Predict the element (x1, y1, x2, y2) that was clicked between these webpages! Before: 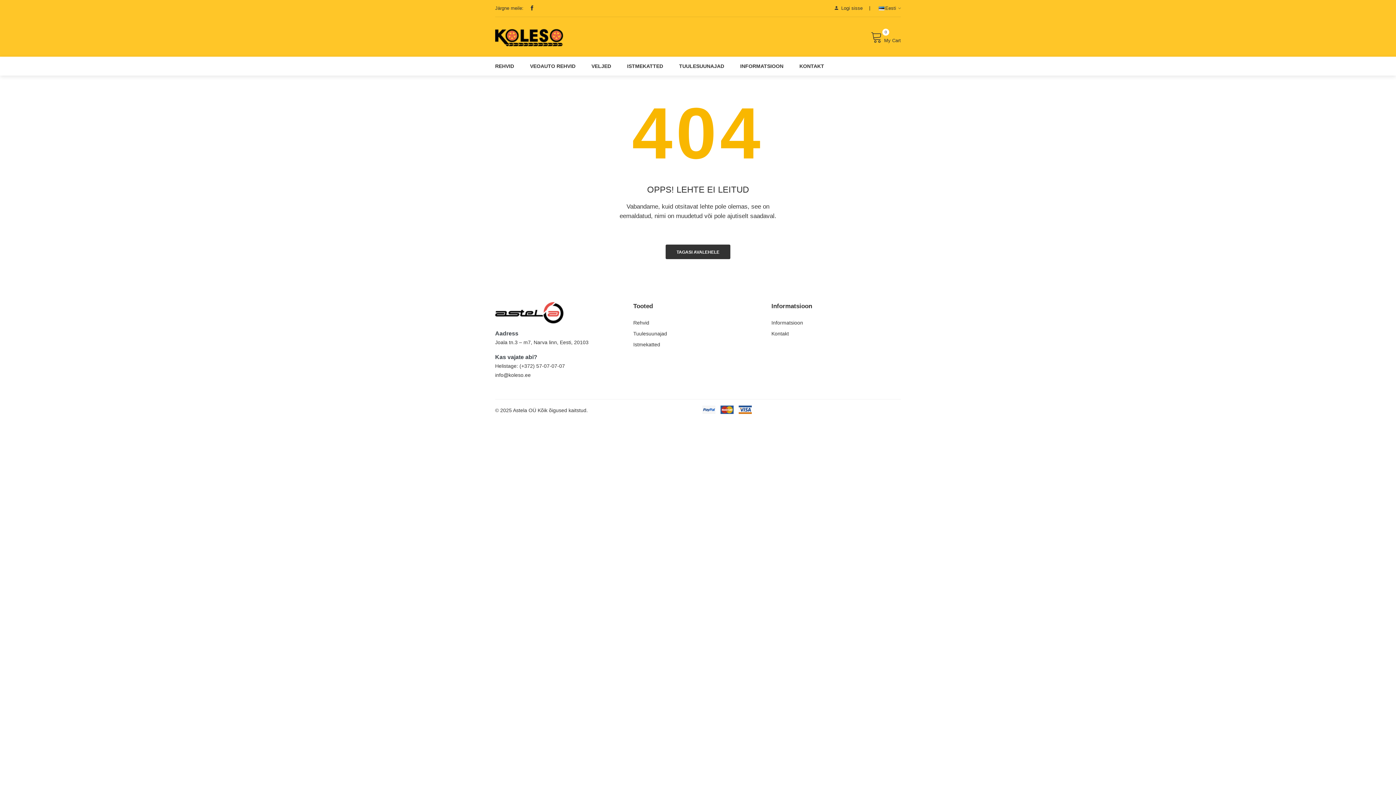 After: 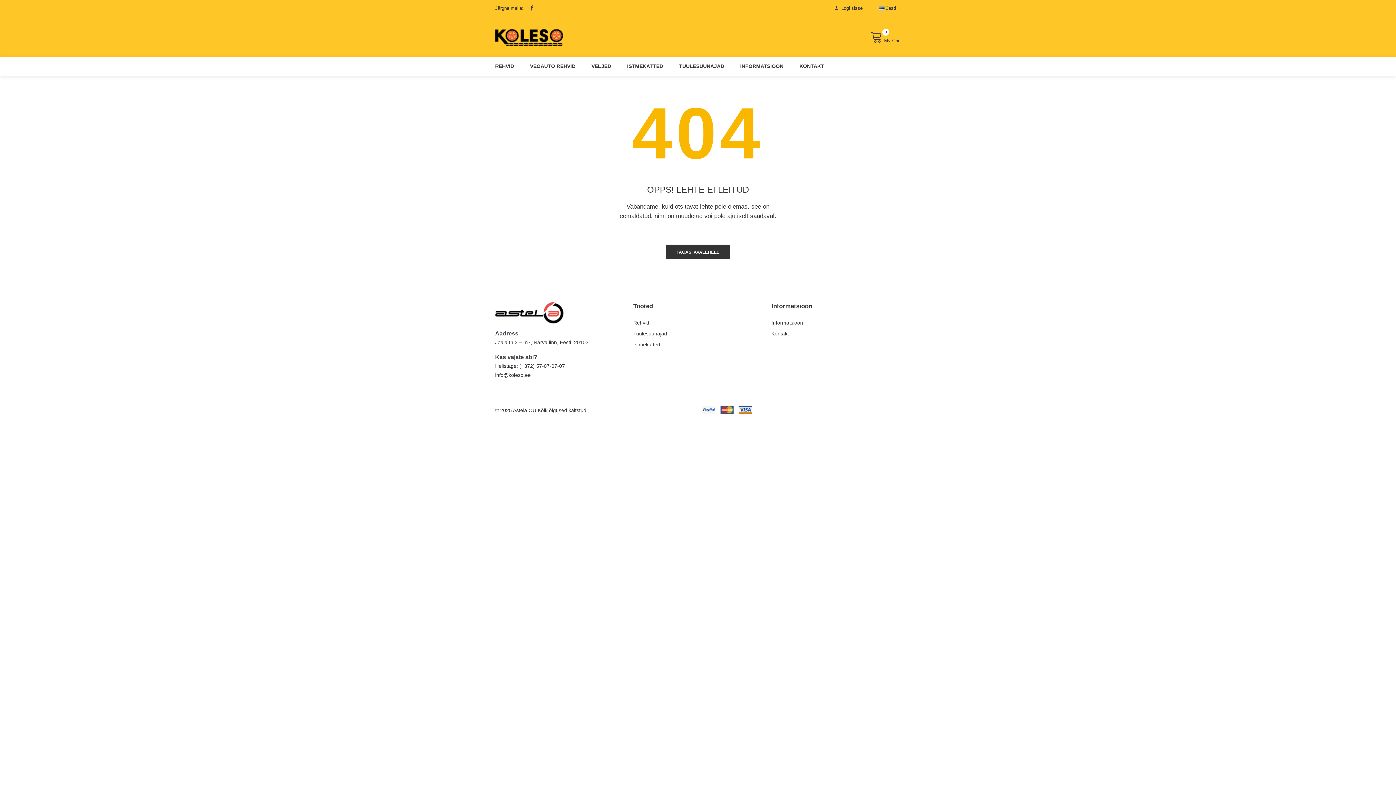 Action: bbox: (665, 244, 730, 259) label: TAGASI AVALEHELE